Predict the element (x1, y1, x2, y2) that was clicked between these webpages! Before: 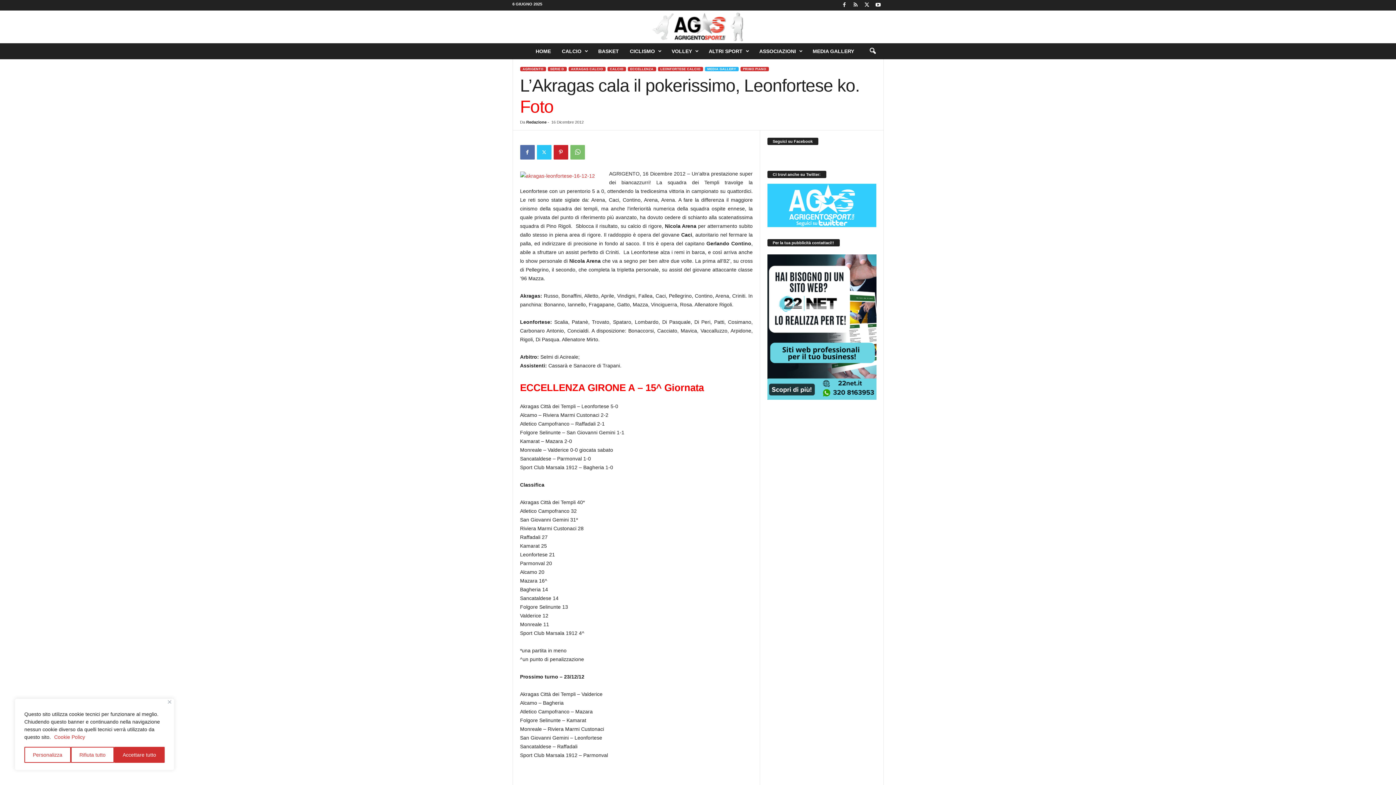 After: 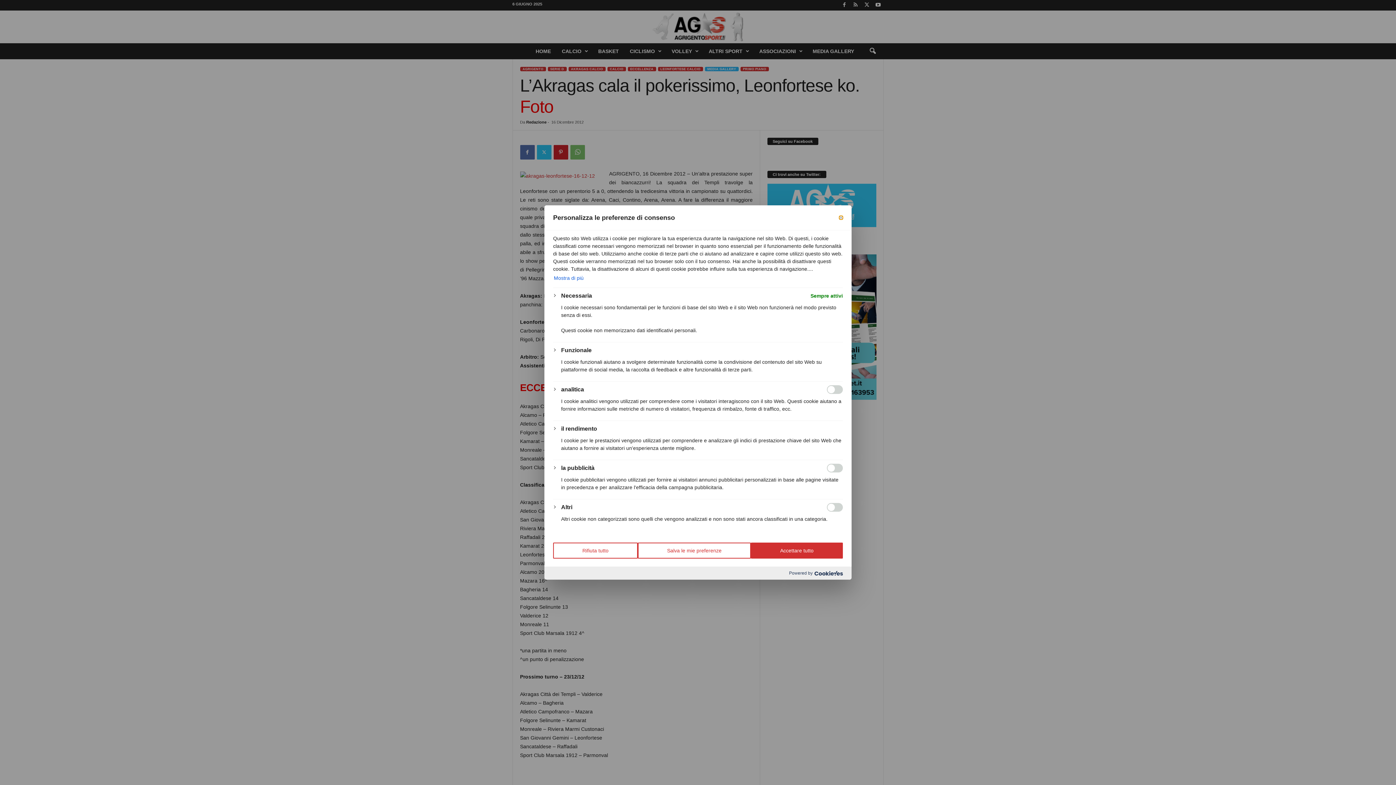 Action: bbox: (24, 747, 70, 763) label: Personalizza